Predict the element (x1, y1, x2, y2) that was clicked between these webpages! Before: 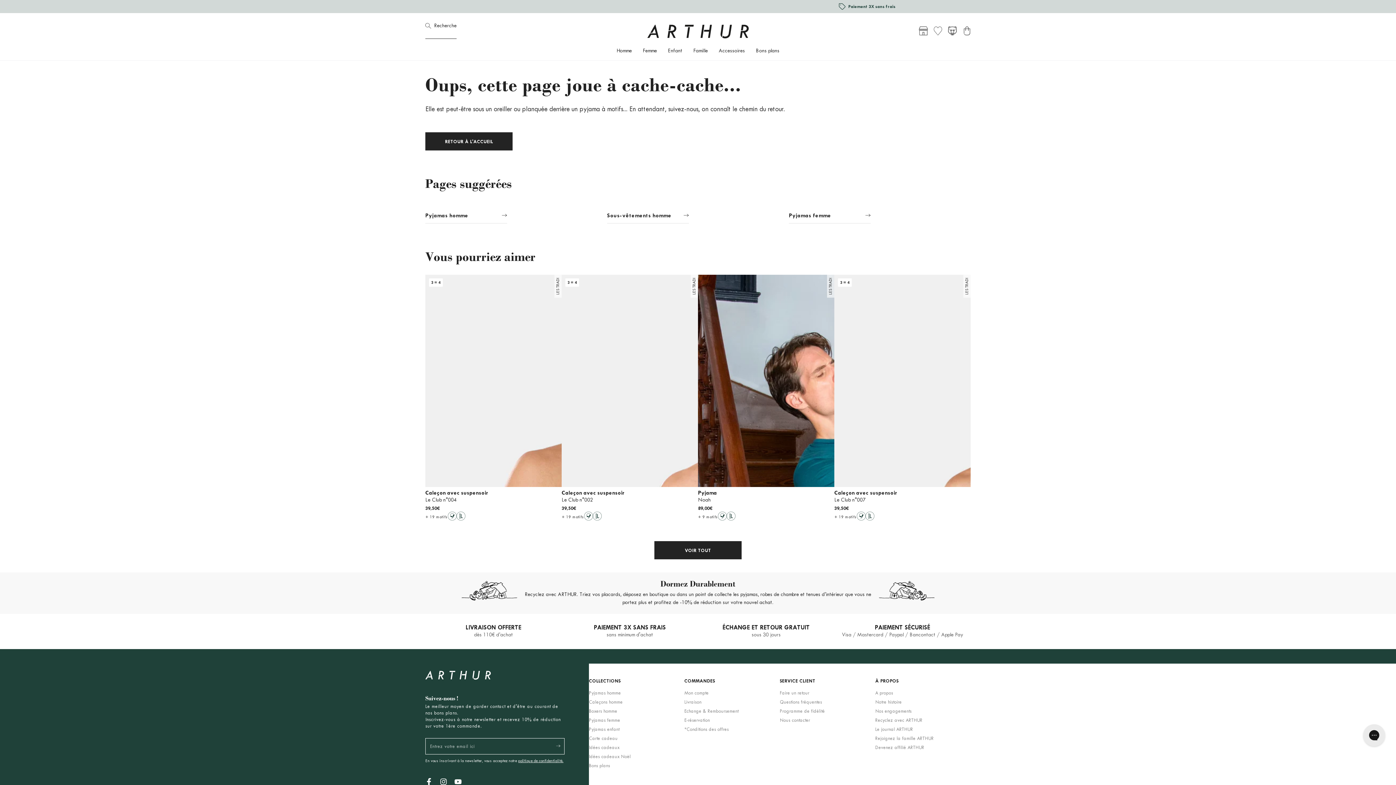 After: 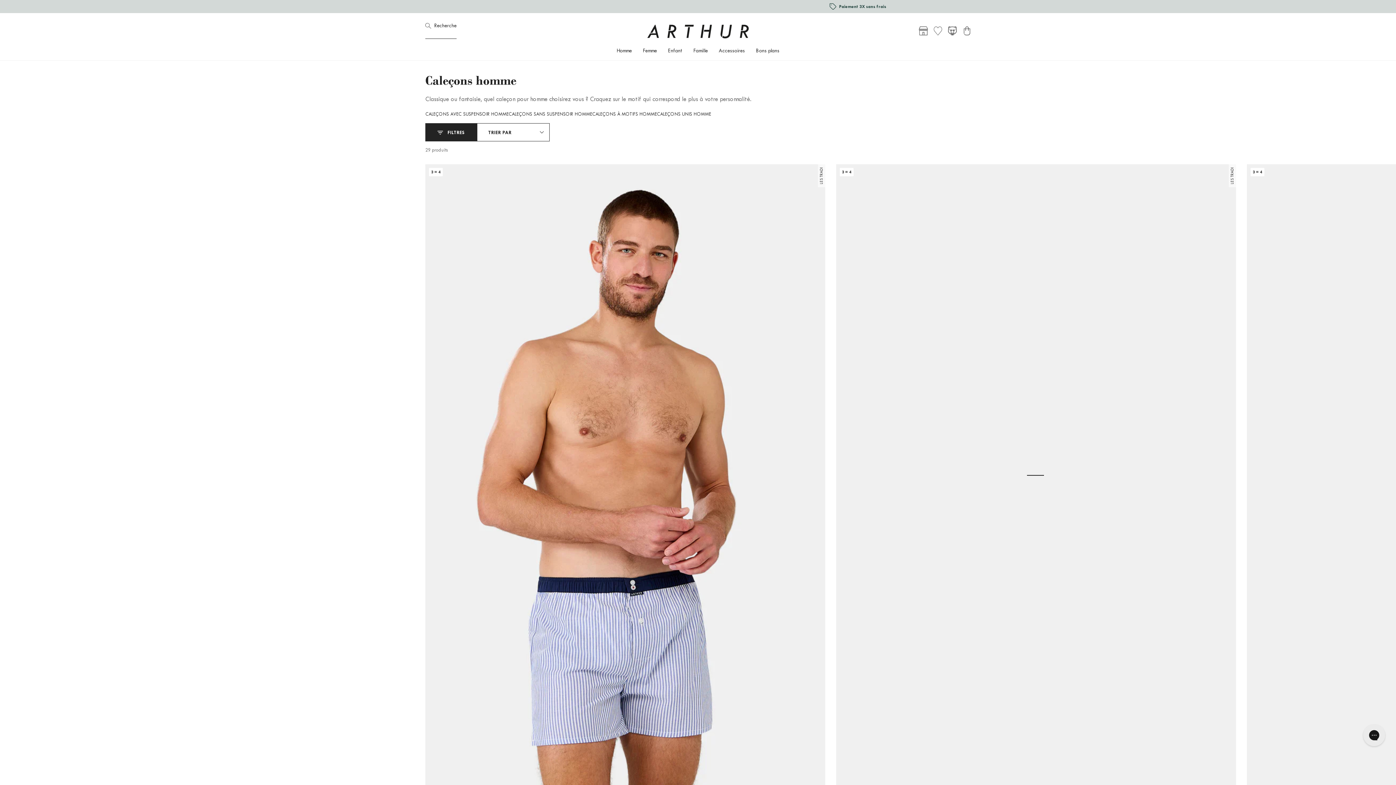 Action: bbox: (589, 699, 622, 705) label: Caleçons homme